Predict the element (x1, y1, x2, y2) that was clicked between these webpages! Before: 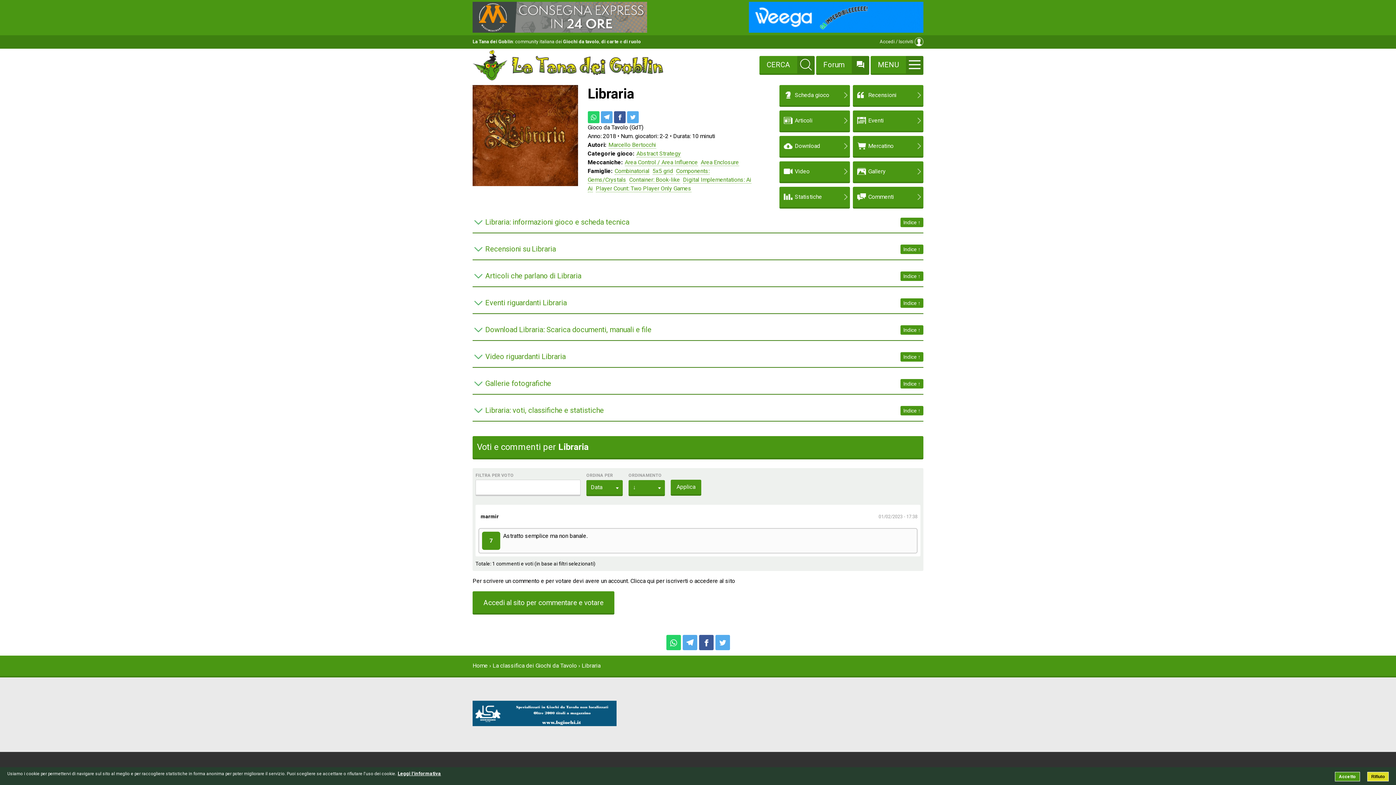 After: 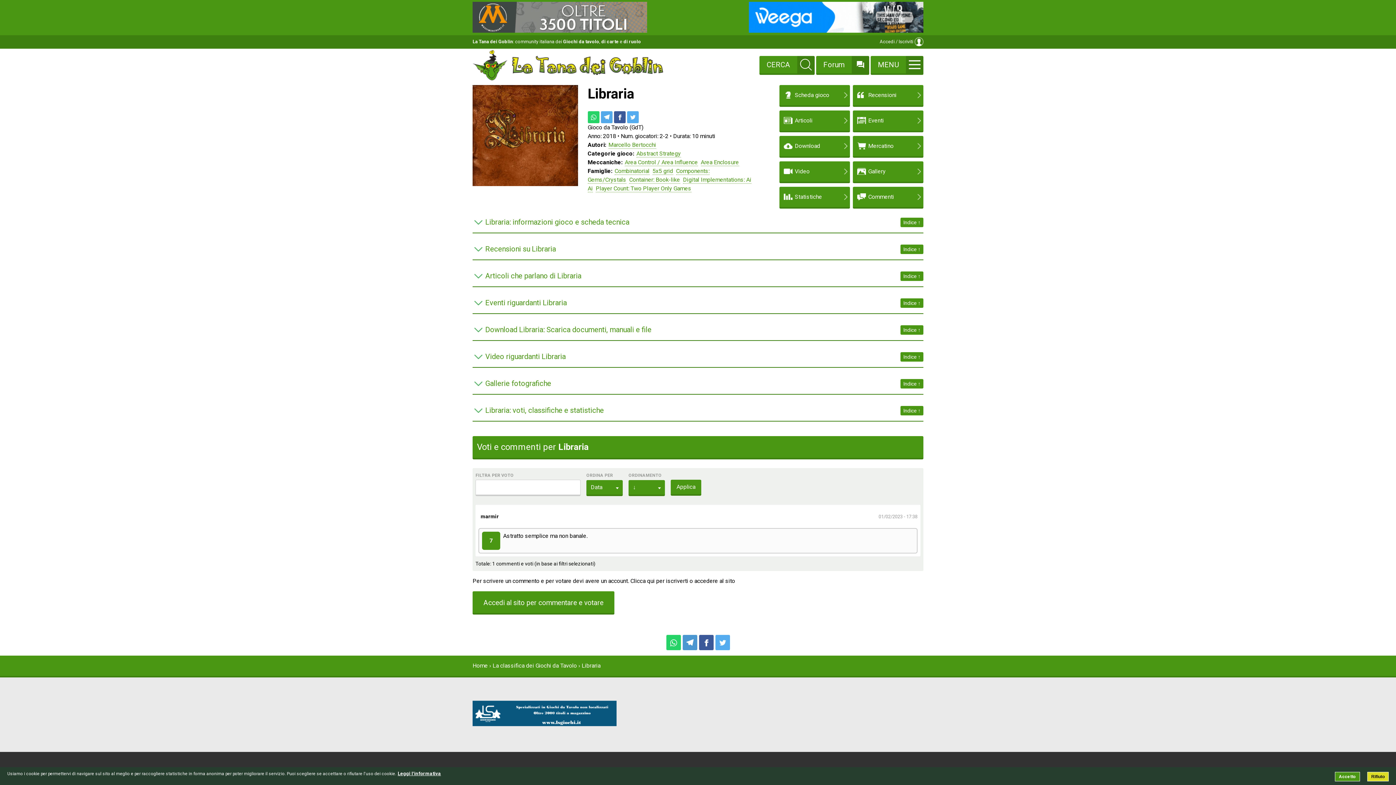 Action: bbox: (682, 635, 697, 650)